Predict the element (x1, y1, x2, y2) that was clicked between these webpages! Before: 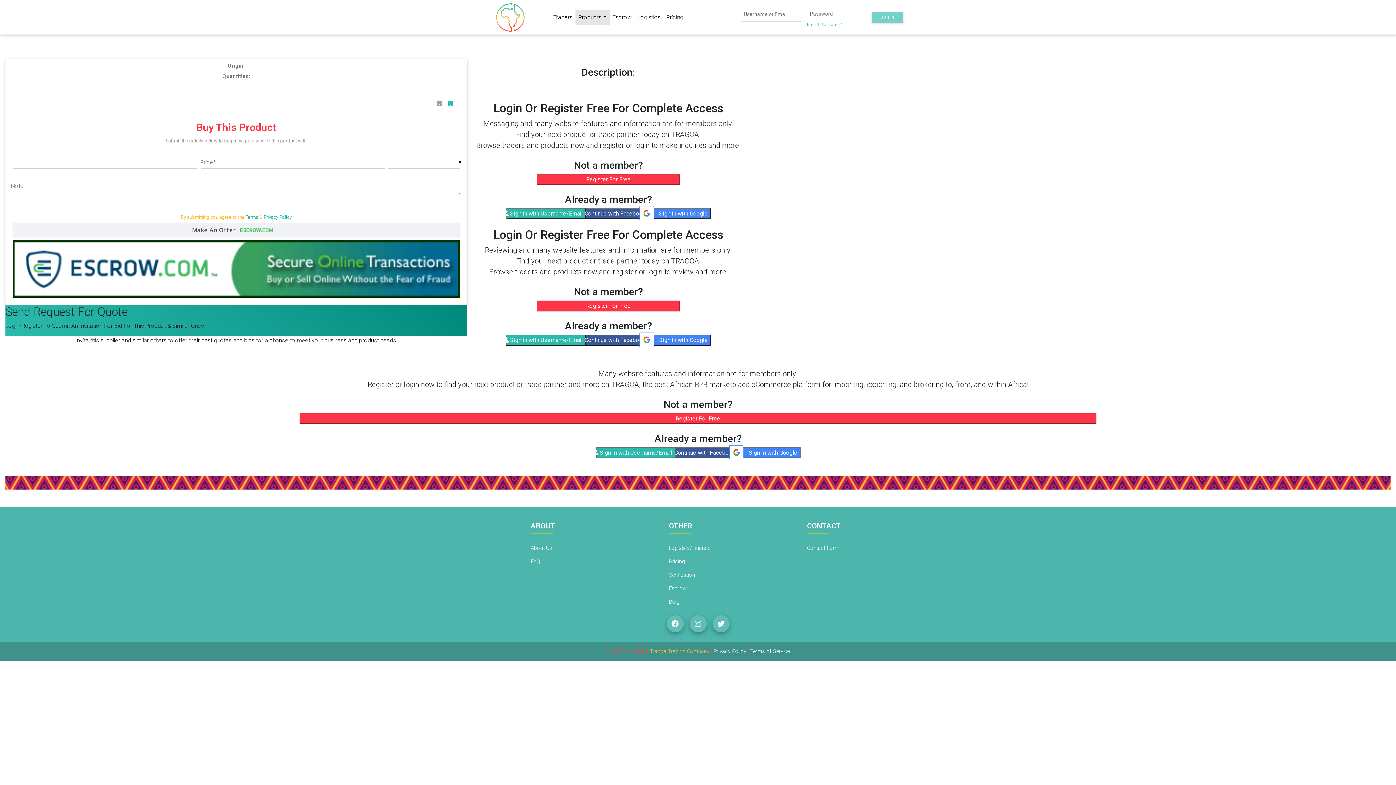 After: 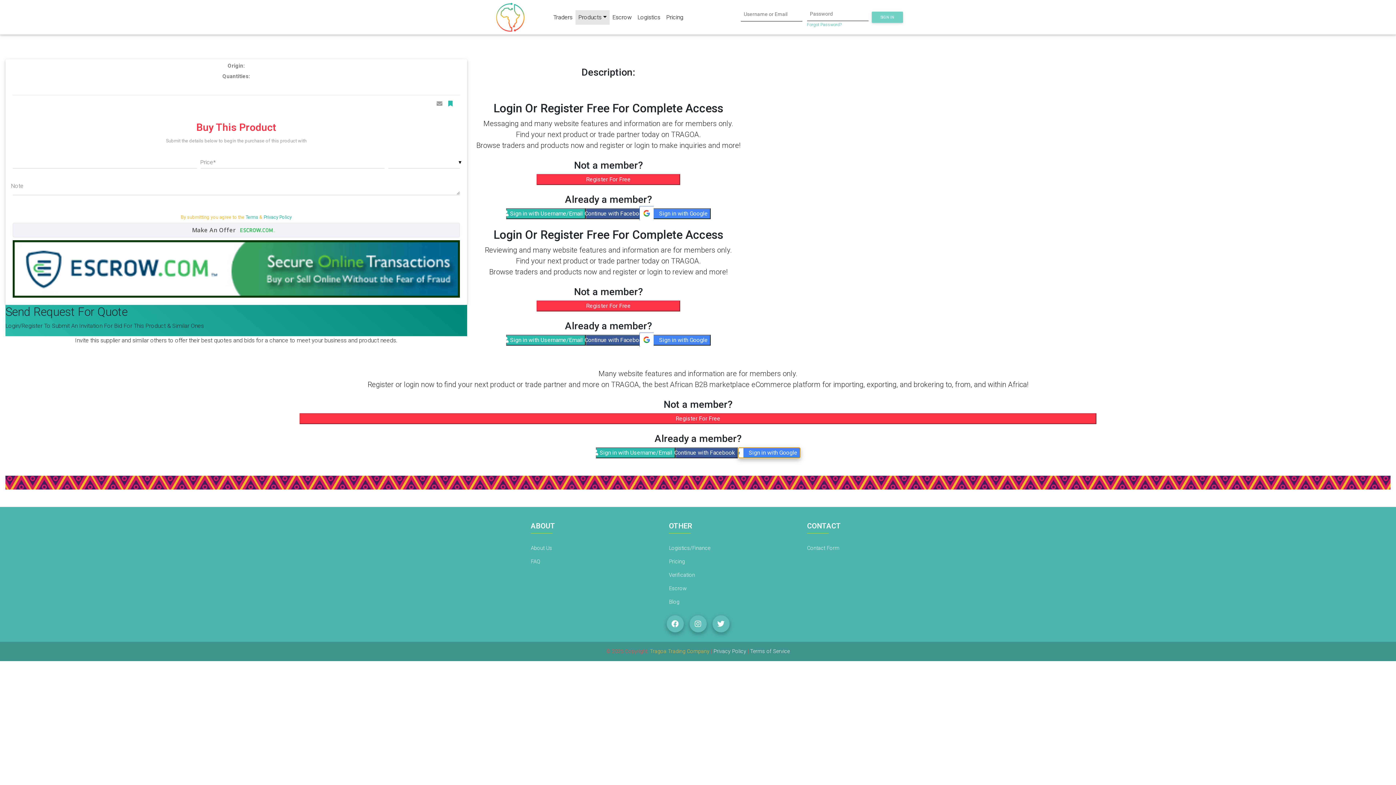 Action: bbox: (738, 447, 800, 458) label: Sign in with Google